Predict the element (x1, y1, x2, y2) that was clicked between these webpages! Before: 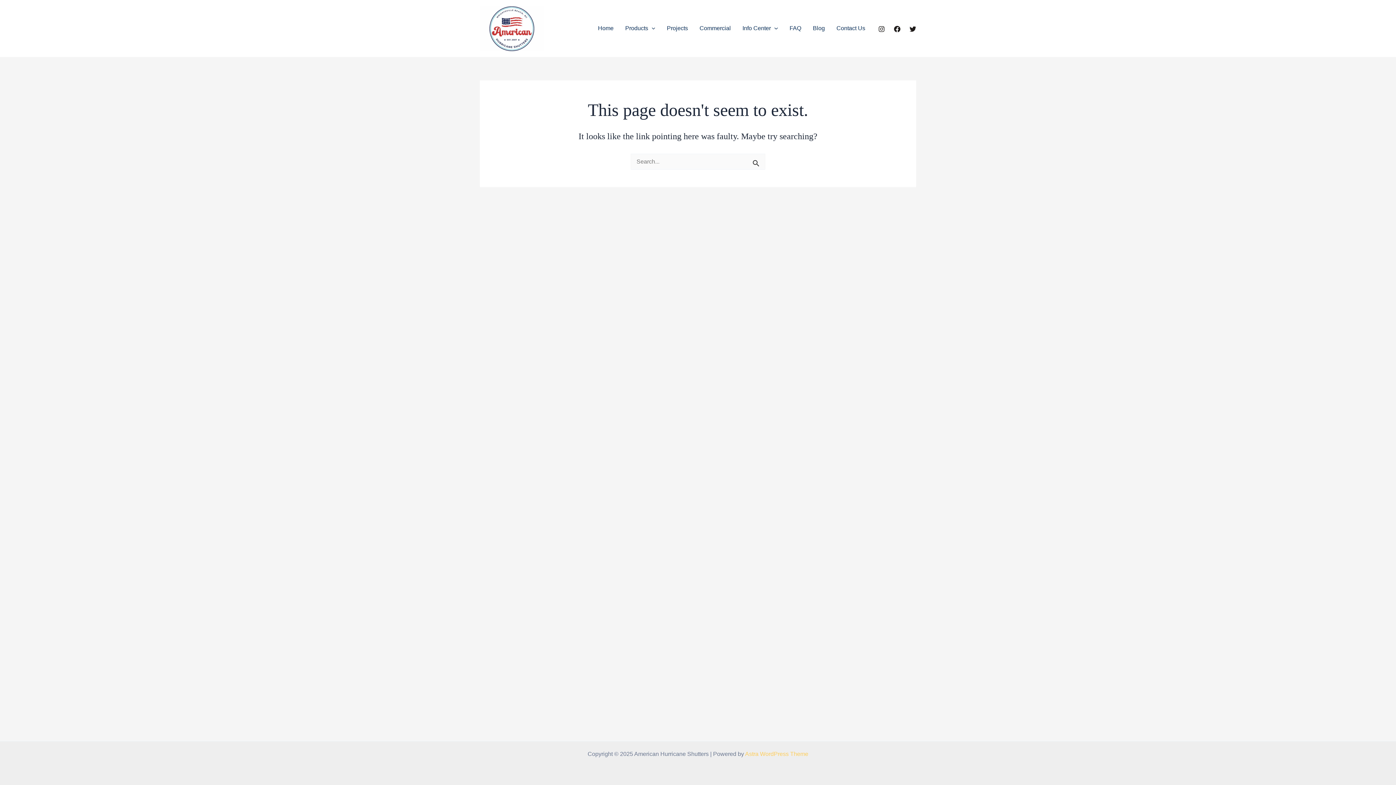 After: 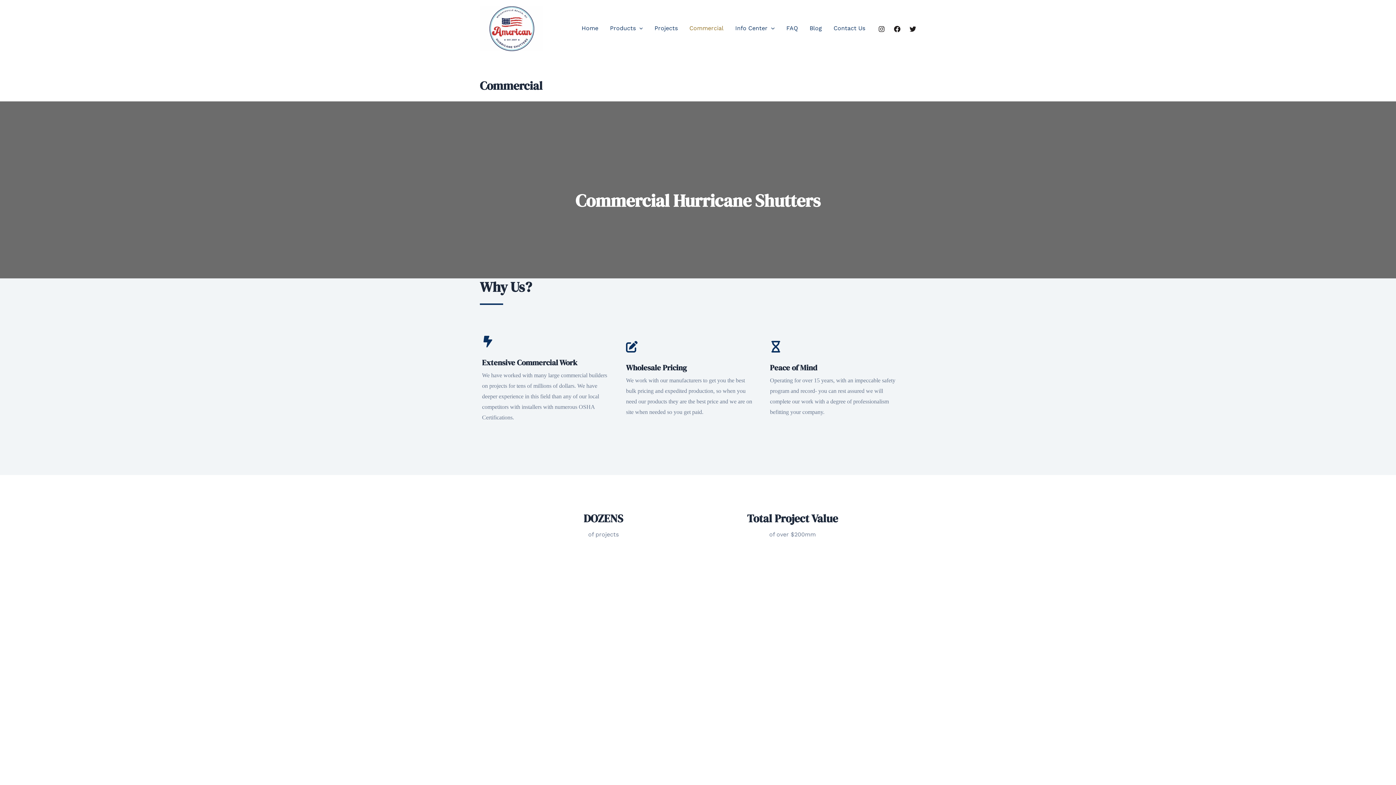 Action: label: Commercial bbox: (693, 8, 736, 48)